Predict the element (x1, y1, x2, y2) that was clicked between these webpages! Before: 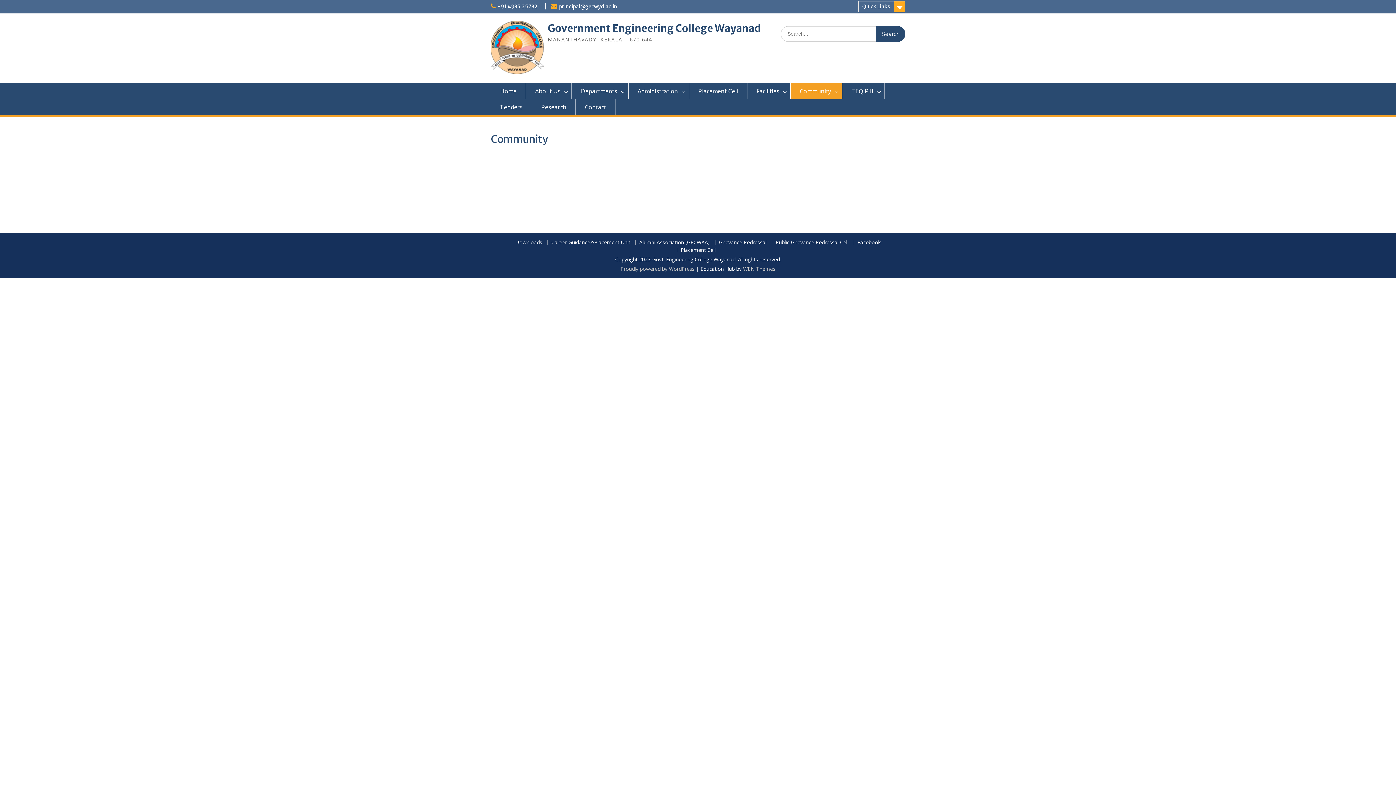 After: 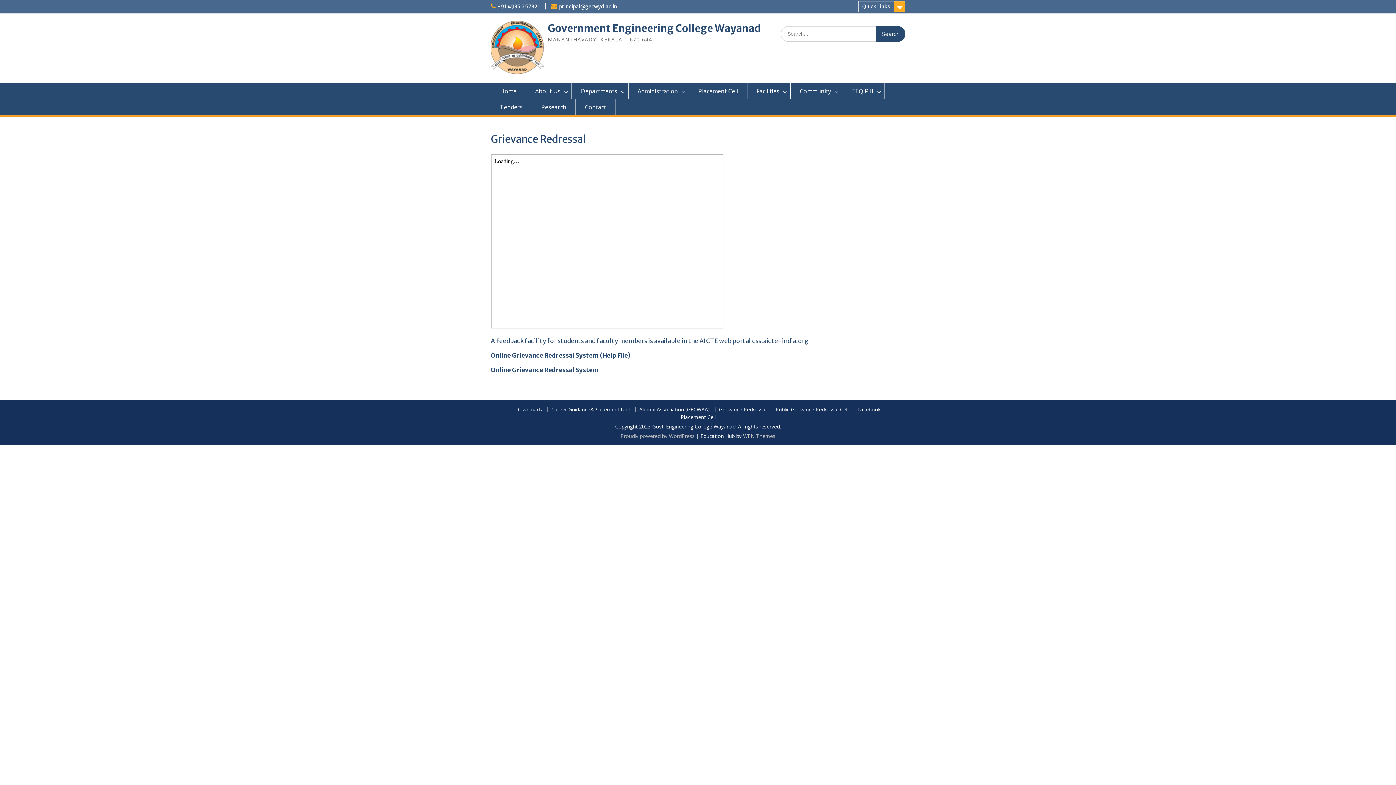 Action: label: Grievance Redressal bbox: (715, 240, 770, 244)